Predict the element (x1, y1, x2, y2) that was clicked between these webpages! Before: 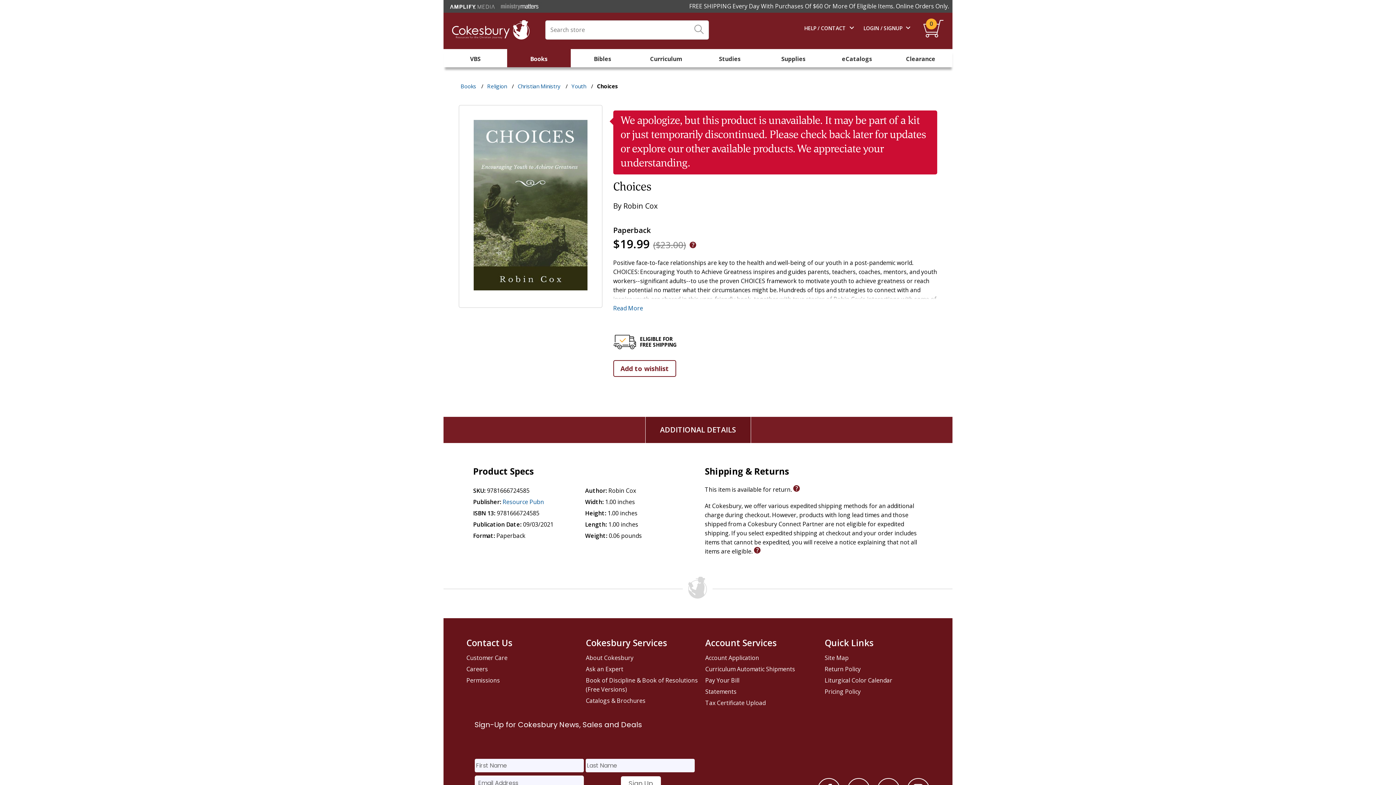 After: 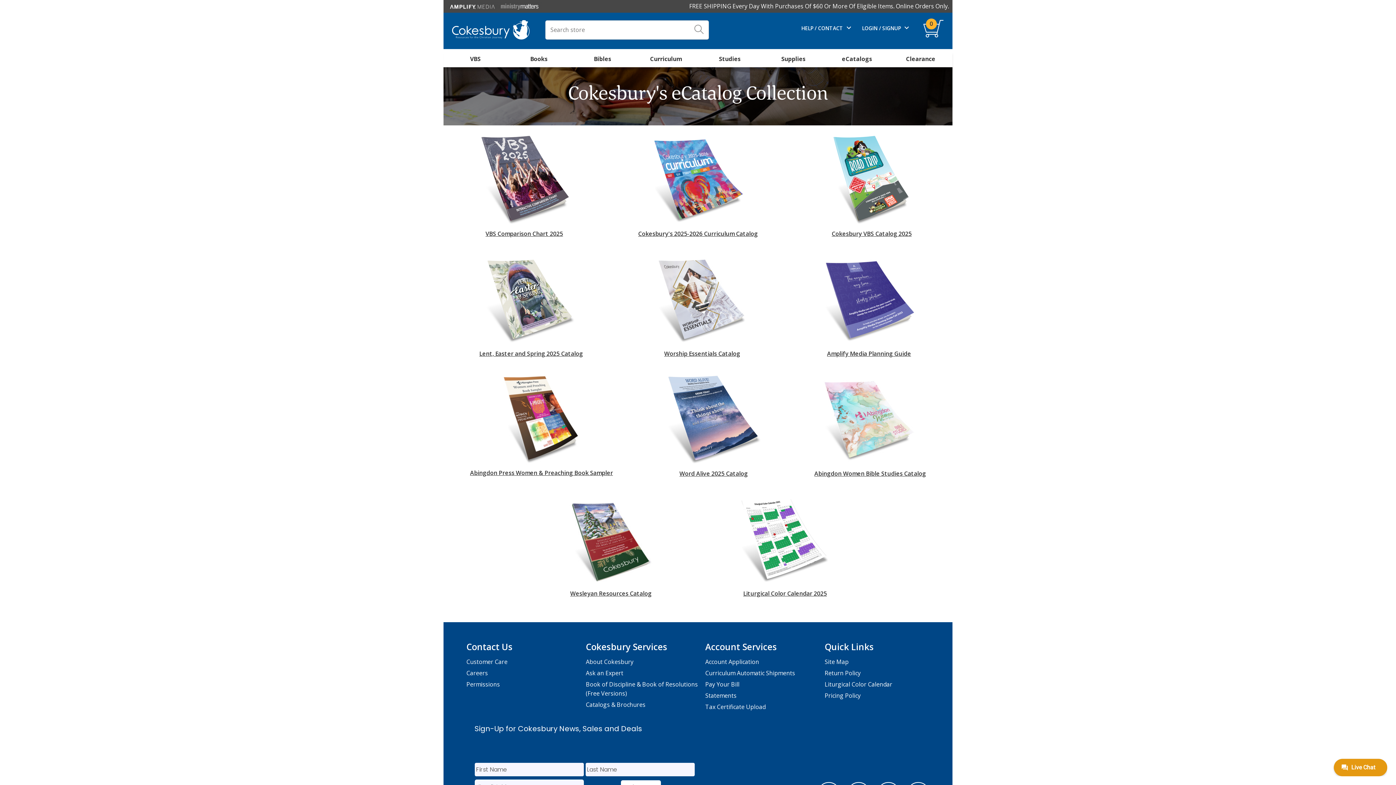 Action: label: Catalogs & Brochures bbox: (586, 695, 701, 706)